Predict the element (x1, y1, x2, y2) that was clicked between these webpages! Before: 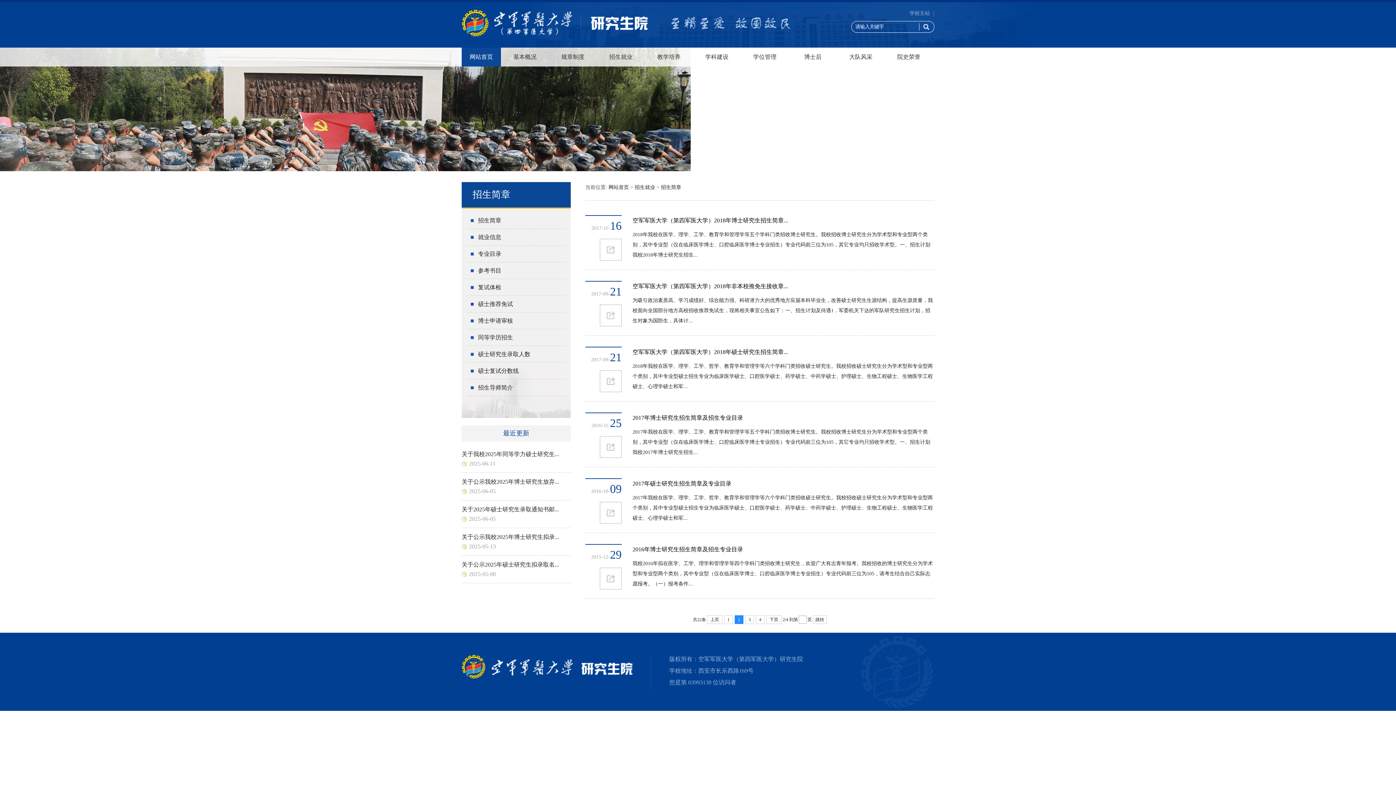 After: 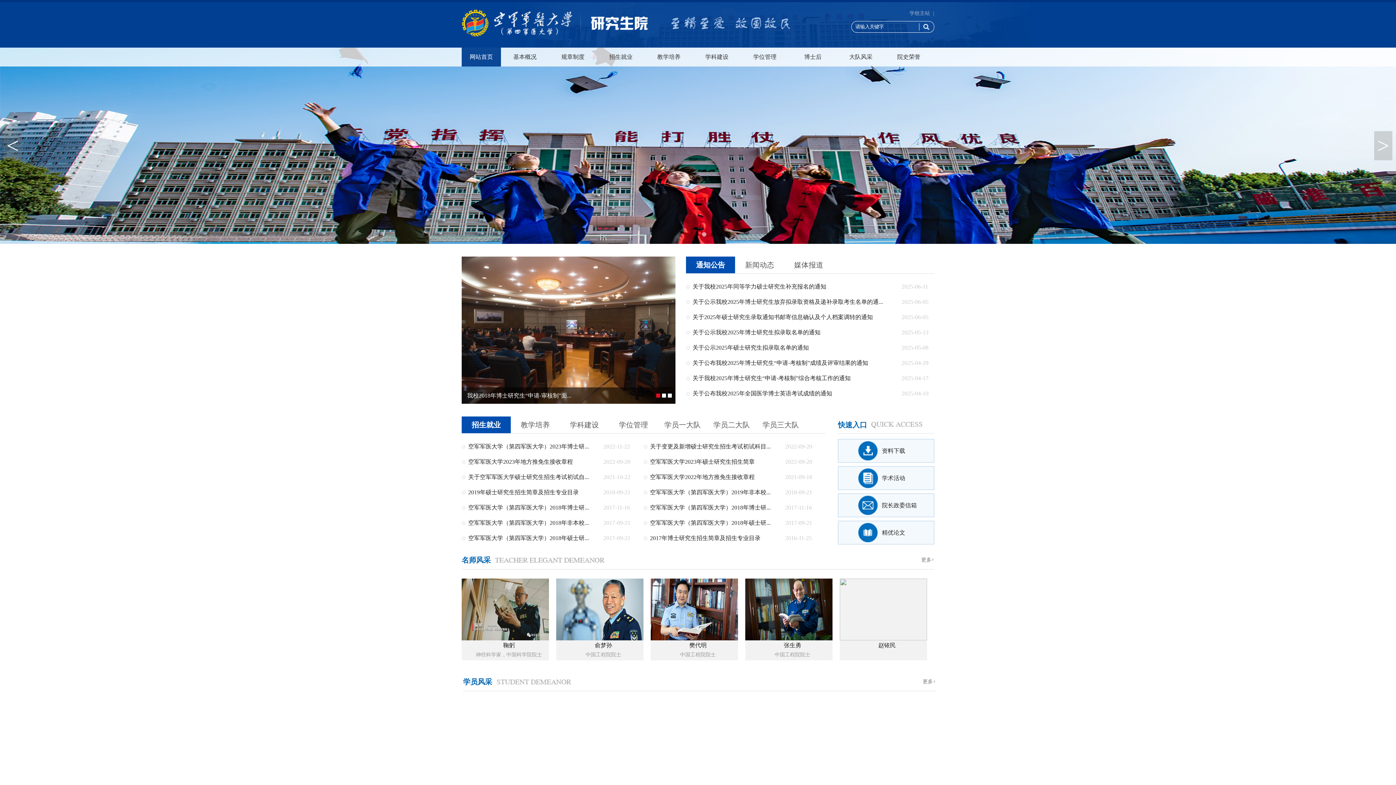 Action: label: 网站首页 bbox: (469, 53, 493, 60)